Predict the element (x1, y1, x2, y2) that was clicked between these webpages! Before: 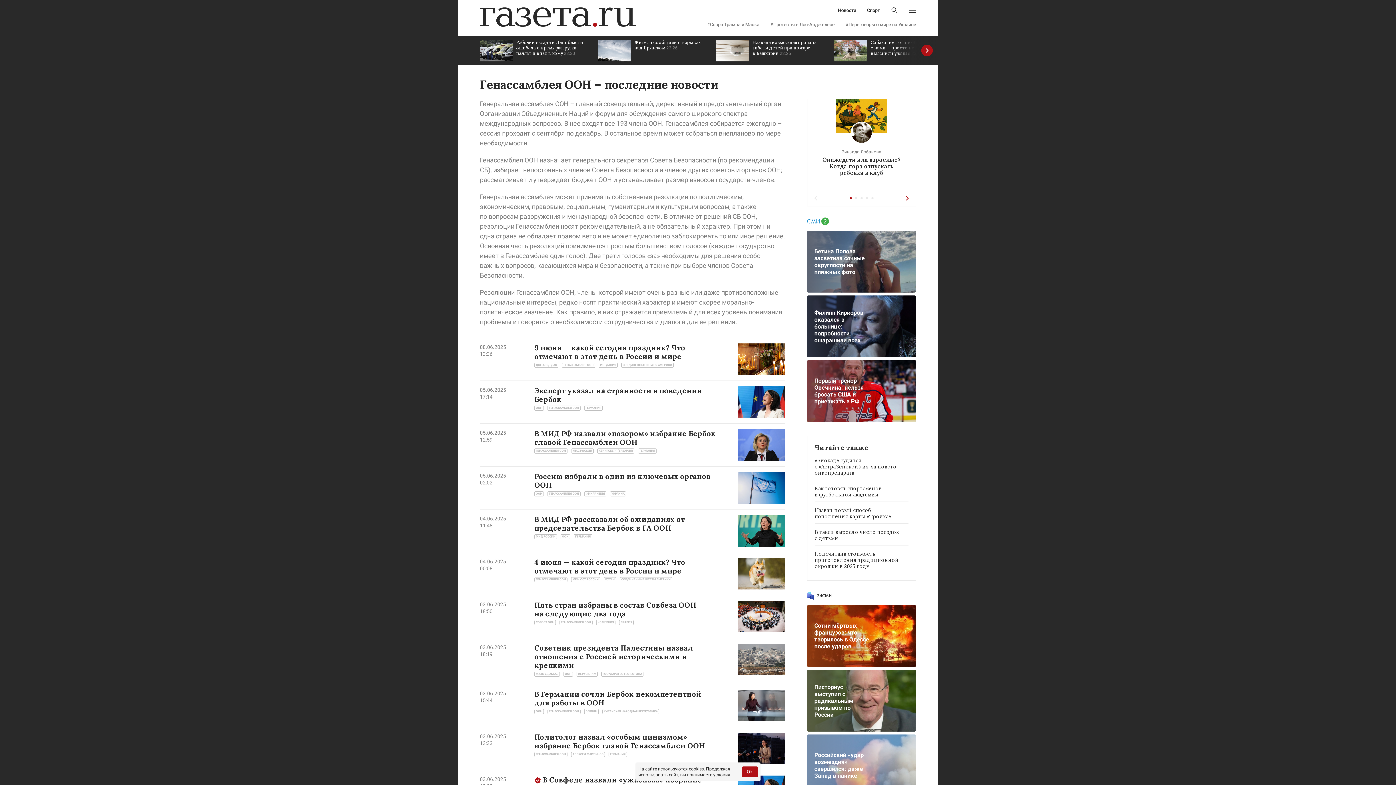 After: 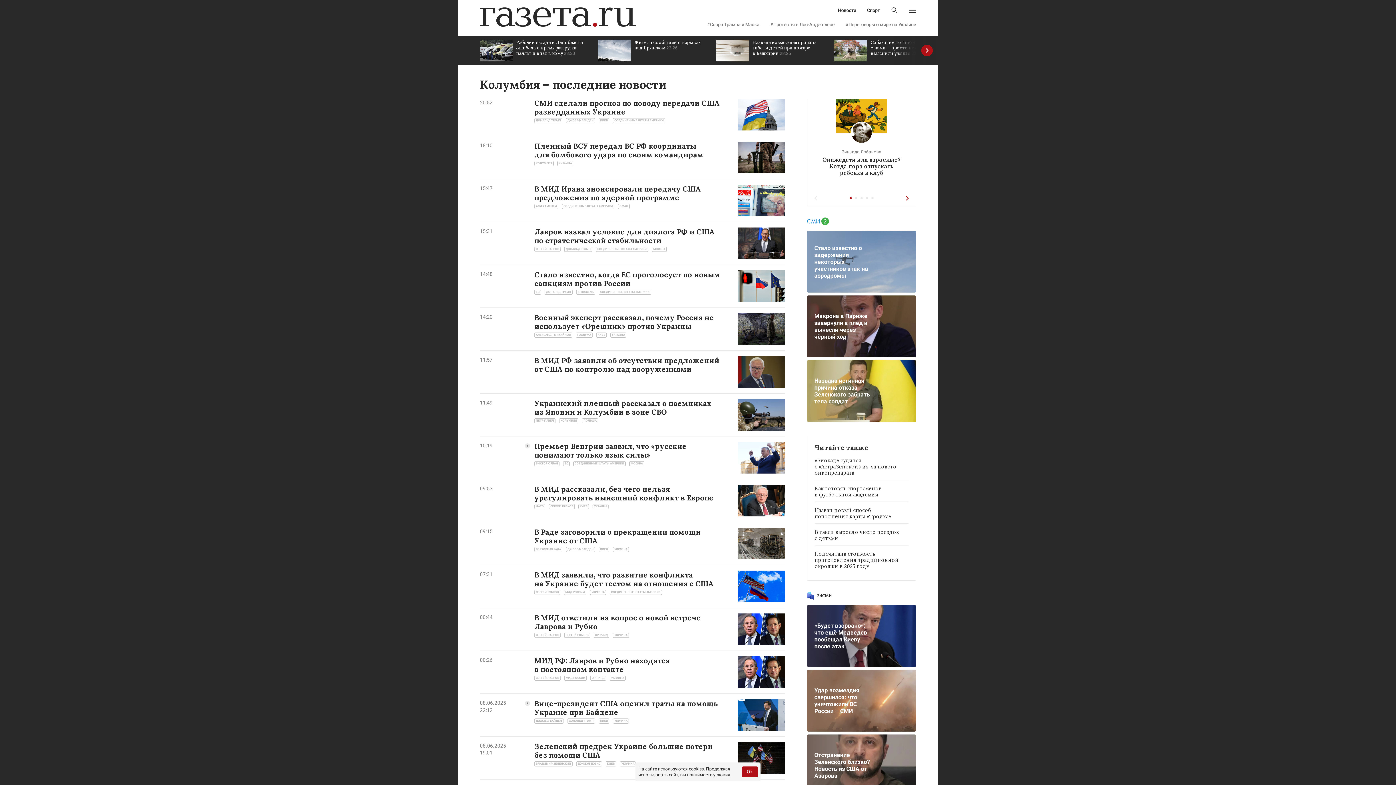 Action: label: КОЛУМБИЯ bbox: (596, 620, 615, 625)